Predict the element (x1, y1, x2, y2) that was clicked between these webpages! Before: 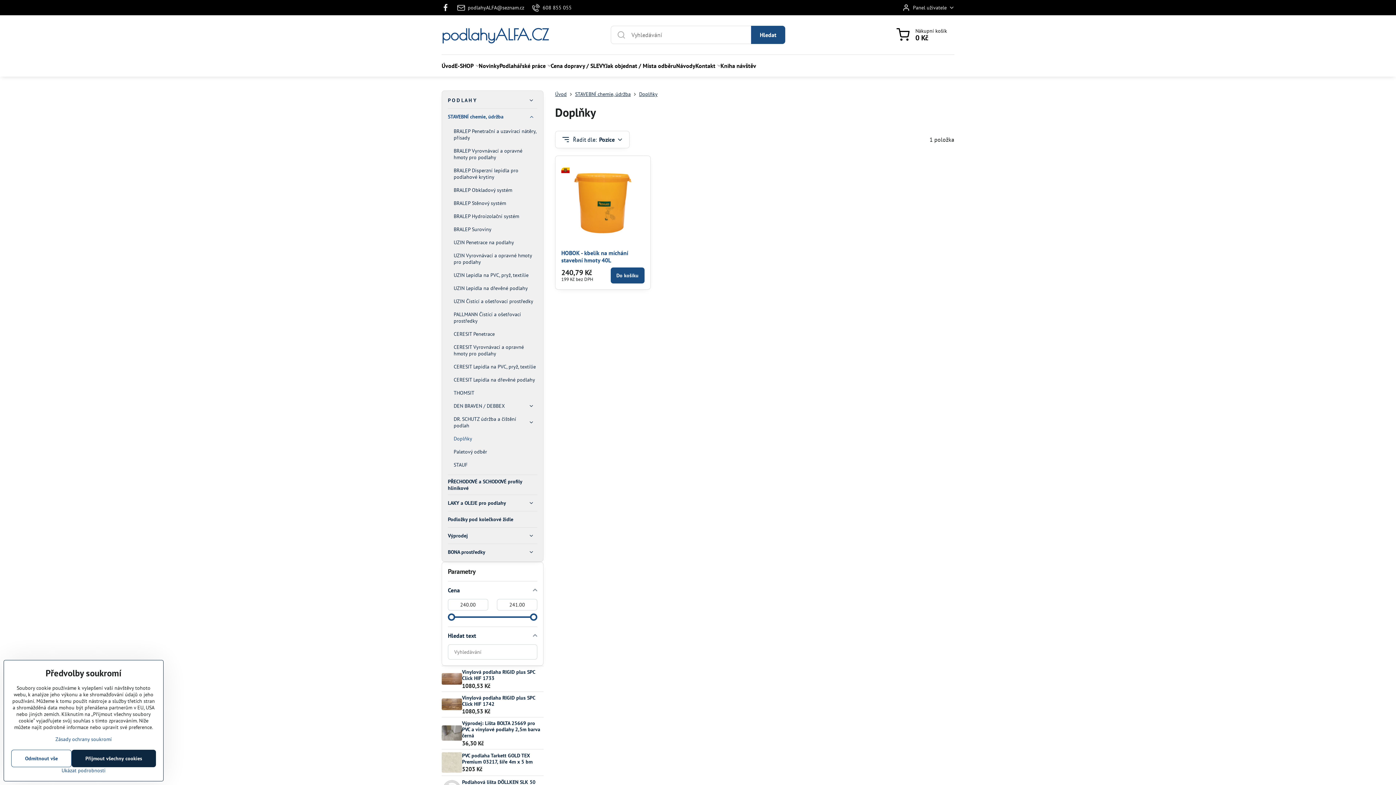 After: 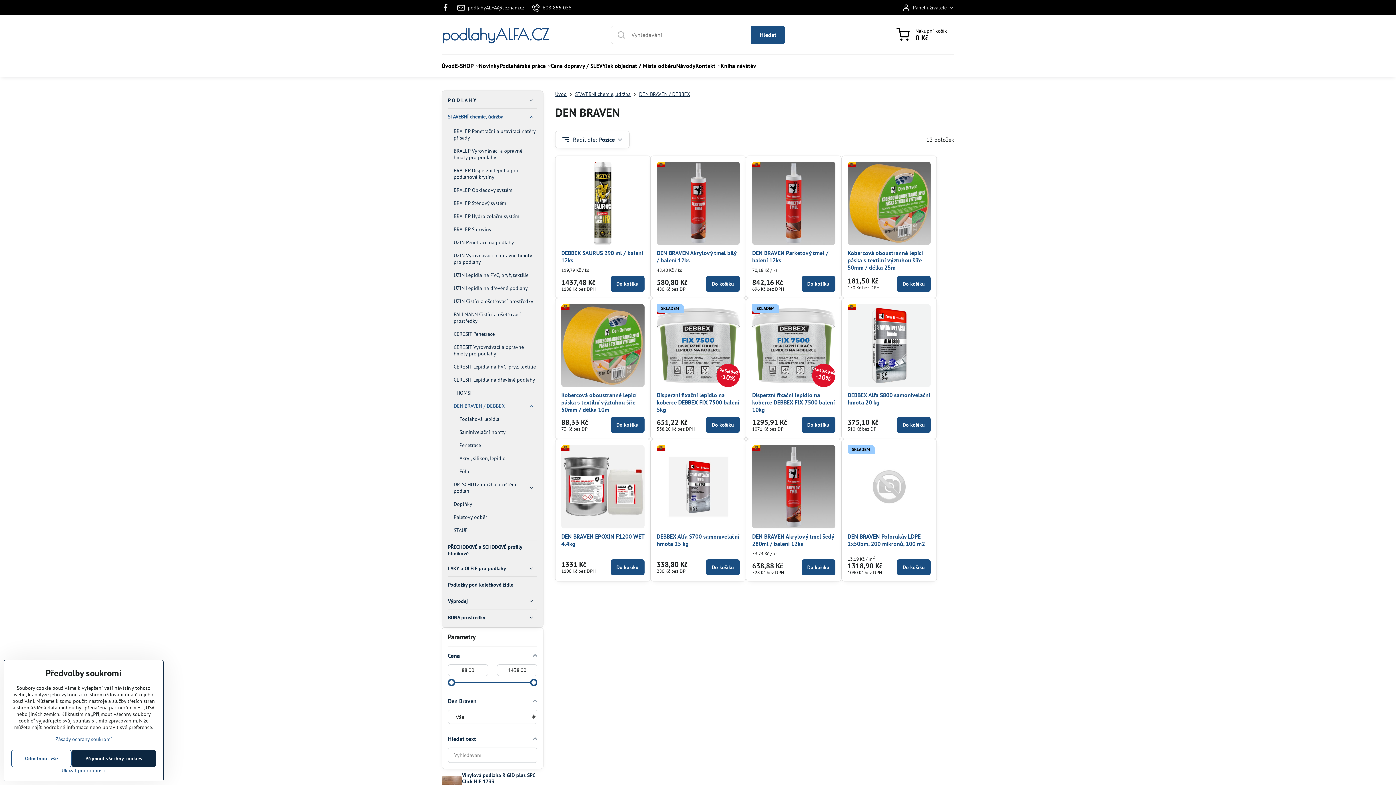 Action: bbox: (453, 399, 537, 412) label: DEN BRAVEN / DEBBEX